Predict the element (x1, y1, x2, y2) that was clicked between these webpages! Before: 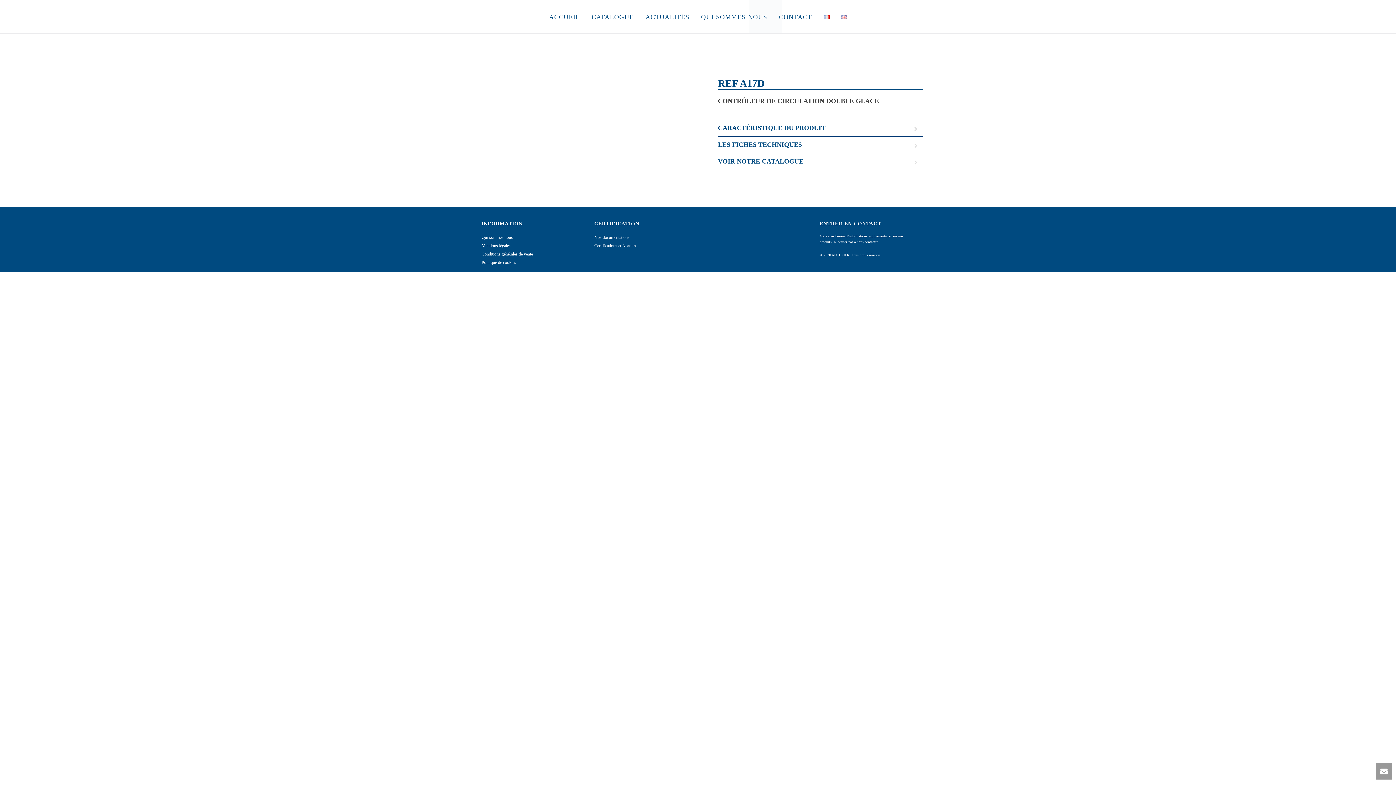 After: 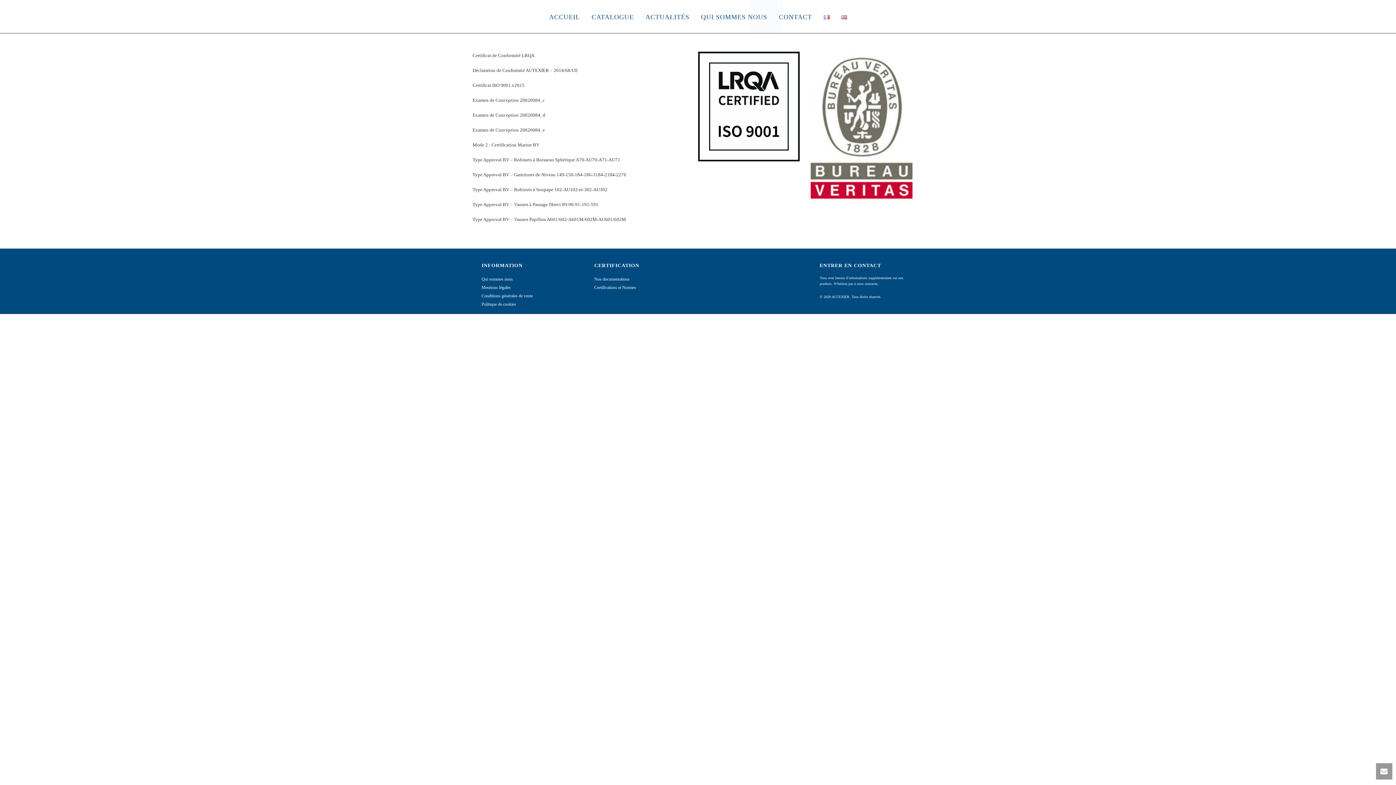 Action: bbox: (594, 241, 636, 250) label: Certifications et Normes